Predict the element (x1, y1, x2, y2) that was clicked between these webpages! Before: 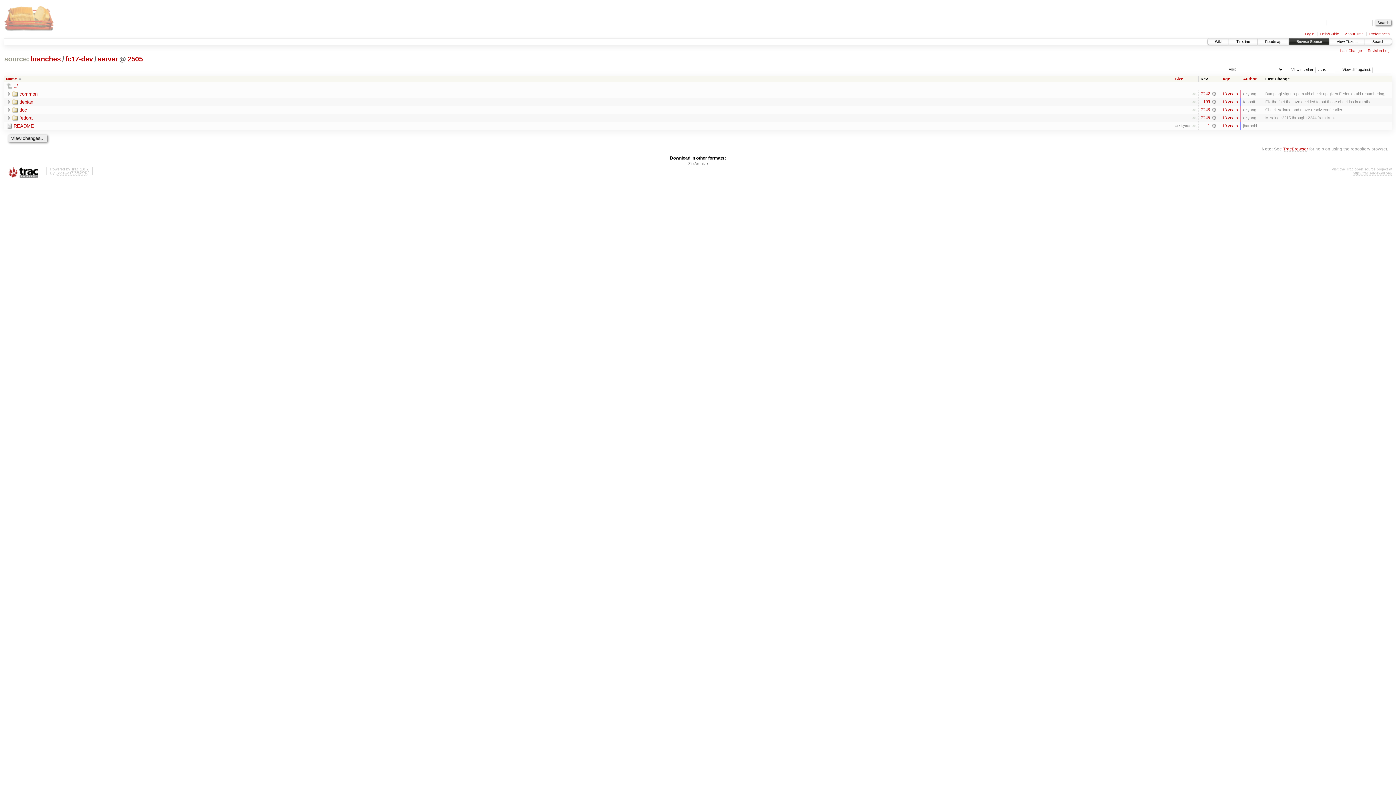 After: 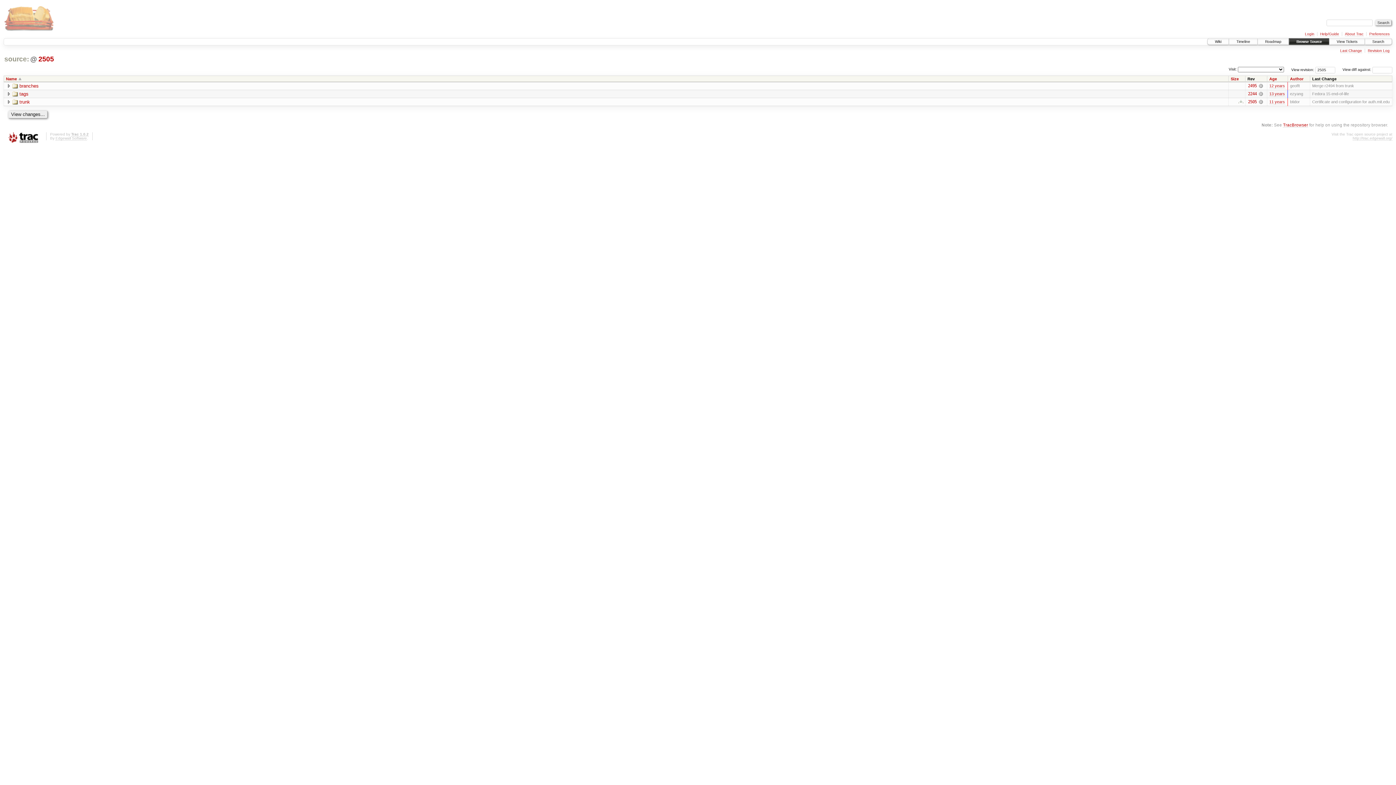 Action: label: source: bbox: (3, 55, 29, 63)